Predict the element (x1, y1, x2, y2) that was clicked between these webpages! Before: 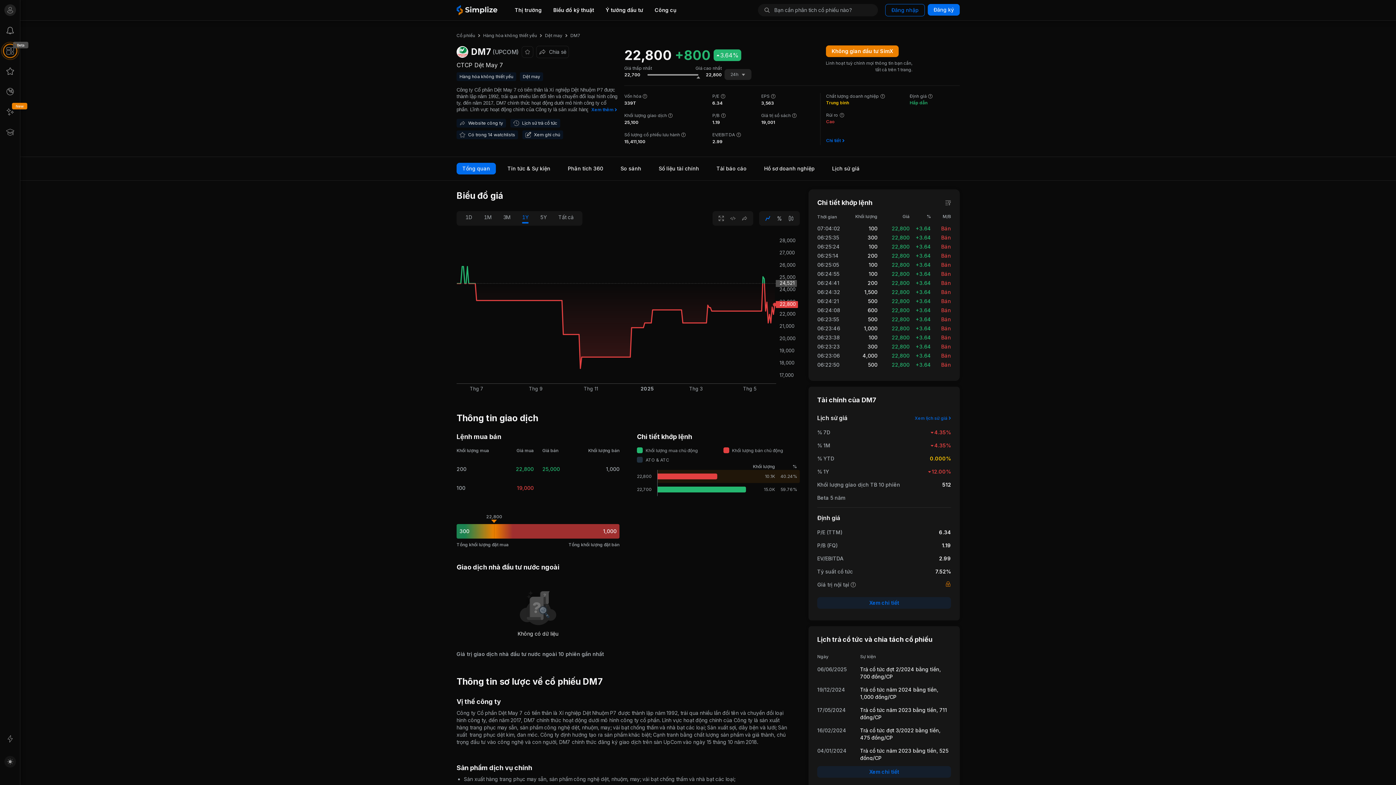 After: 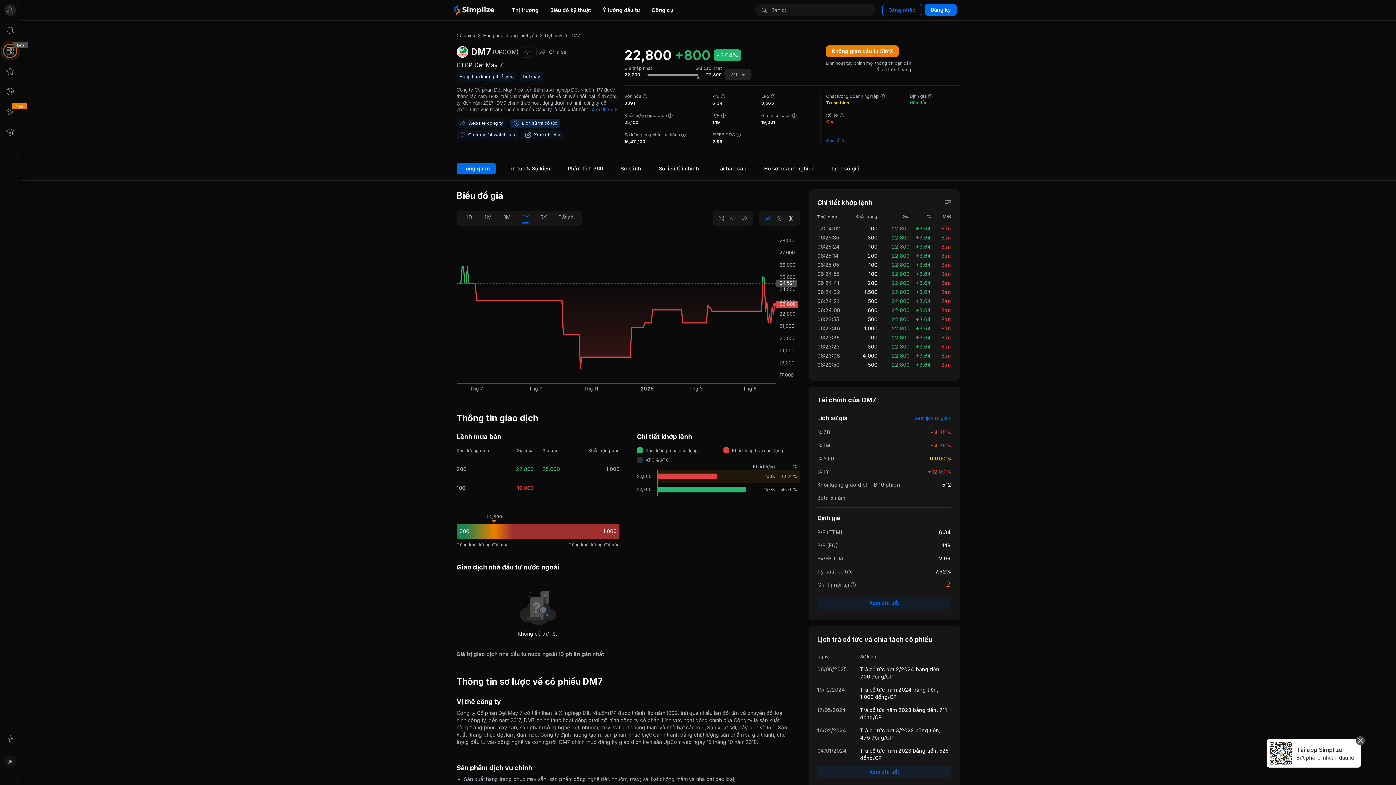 Action: label: Lịch sử trả cổ tức bbox: (510, 118, 560, 127)